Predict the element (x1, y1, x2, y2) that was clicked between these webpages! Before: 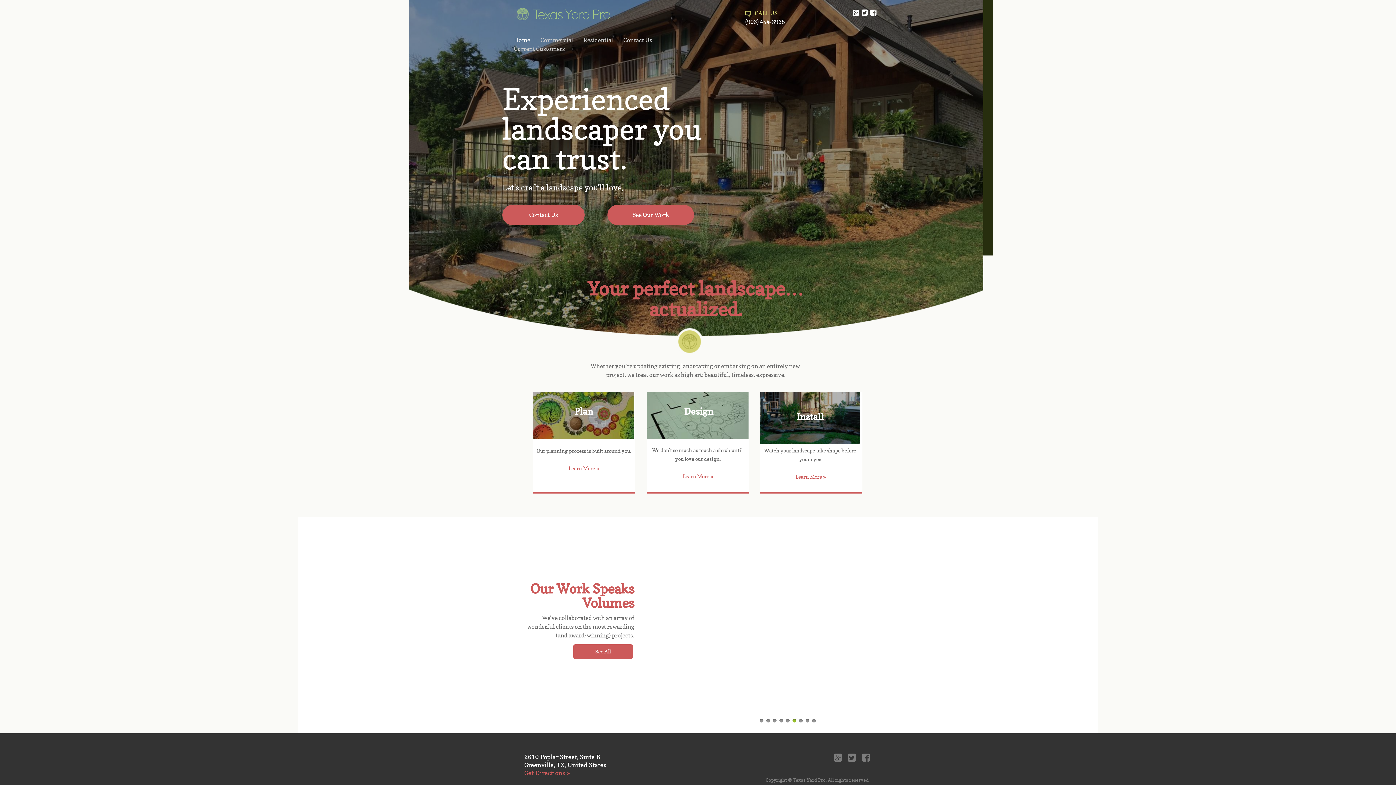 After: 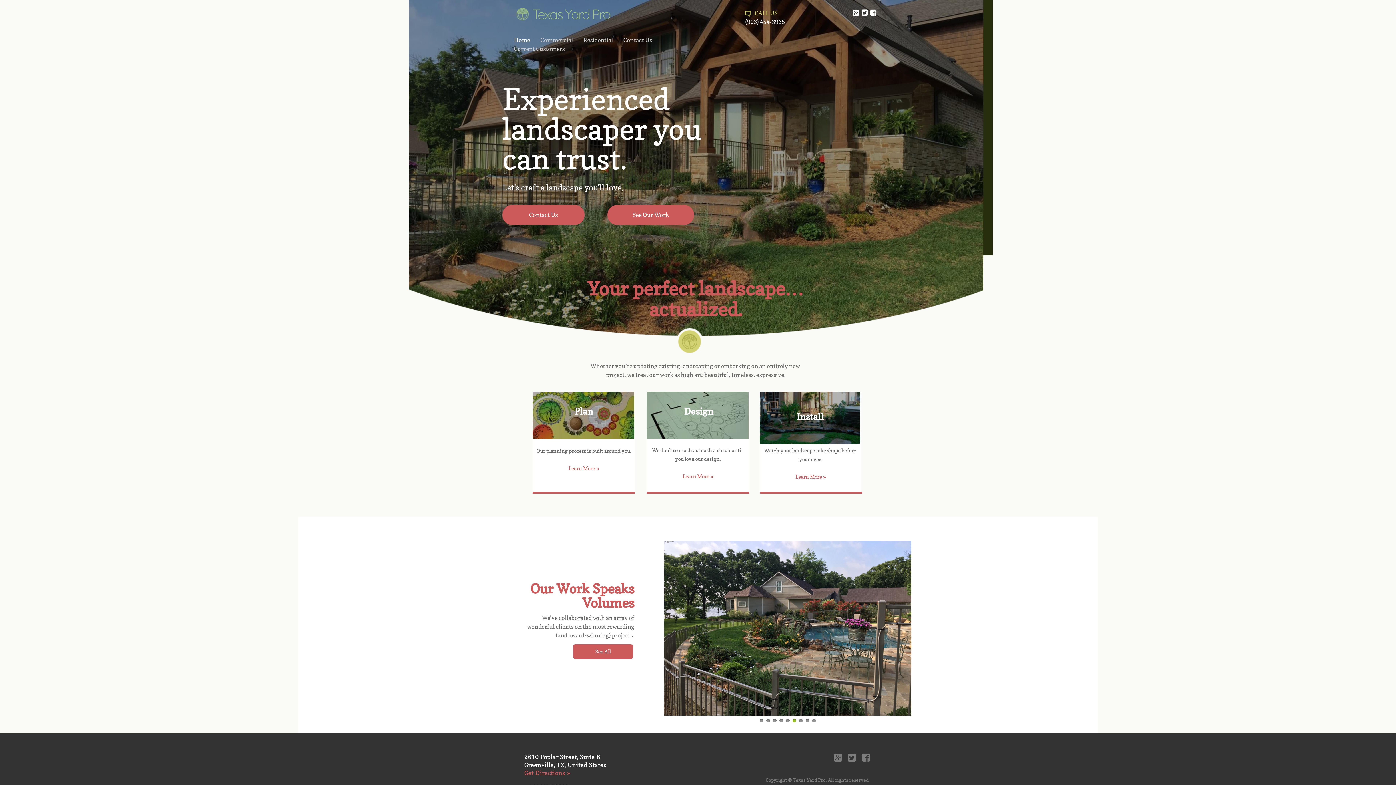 Action: bbox: (833, 753, 842, 765) label: Enter text